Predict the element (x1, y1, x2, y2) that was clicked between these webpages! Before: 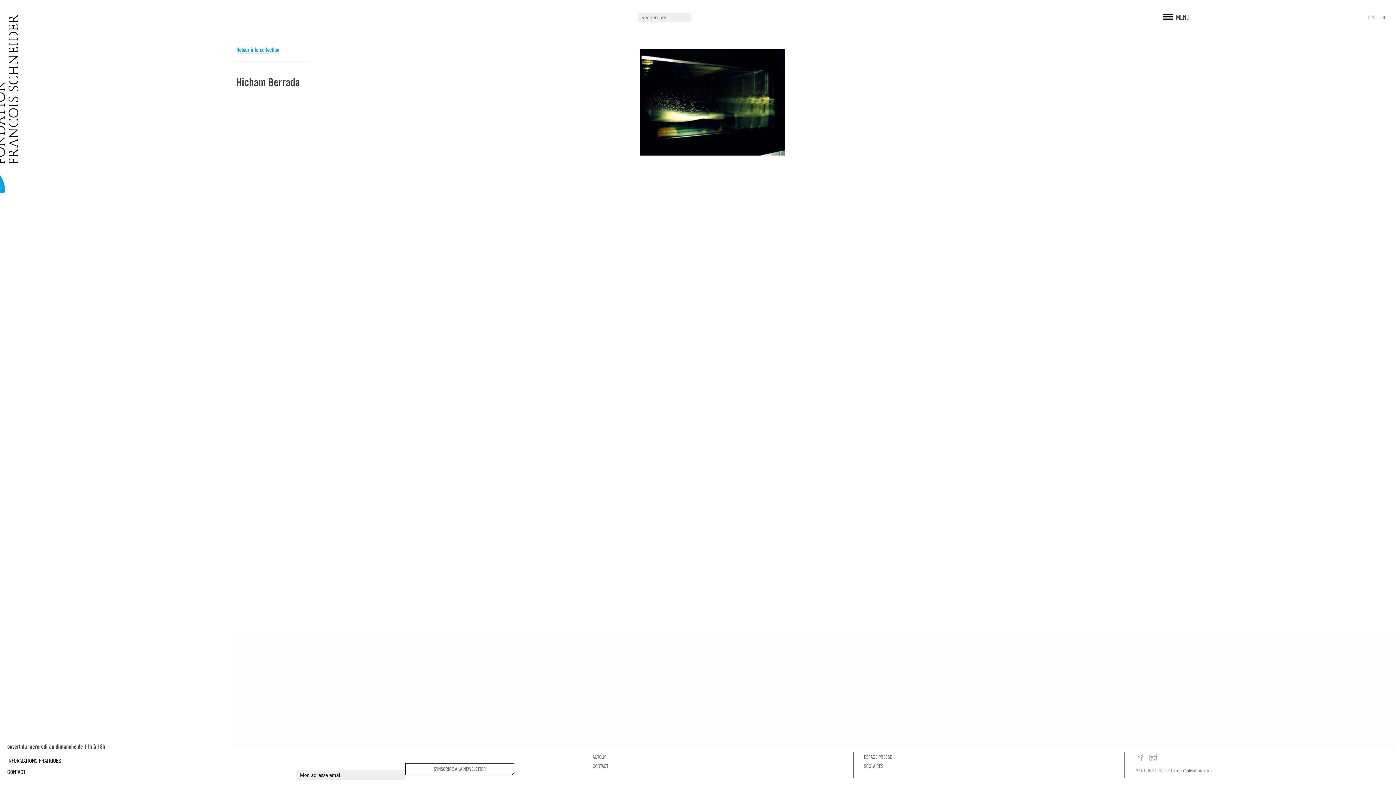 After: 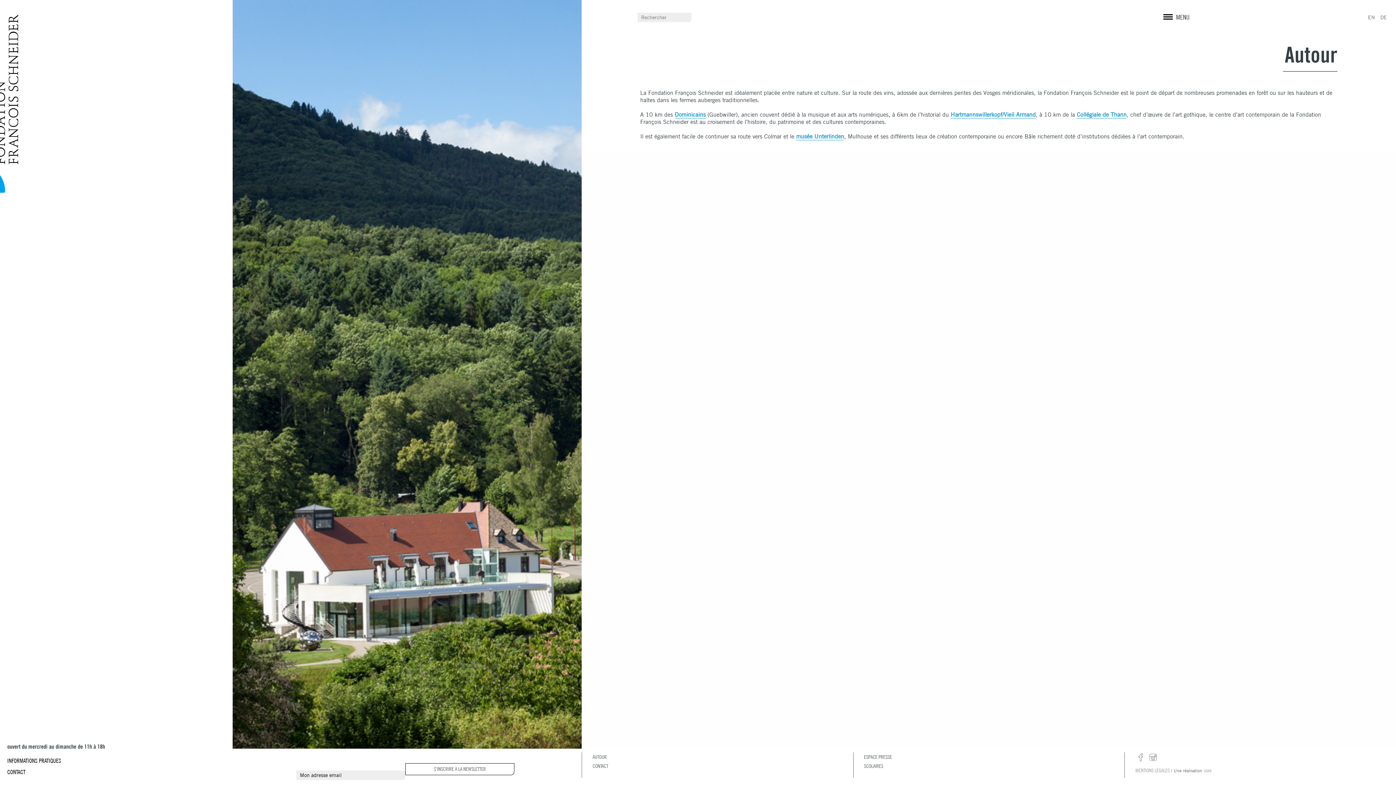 Action: label: AUTOUR bbox: (592, 754, 606, 760)